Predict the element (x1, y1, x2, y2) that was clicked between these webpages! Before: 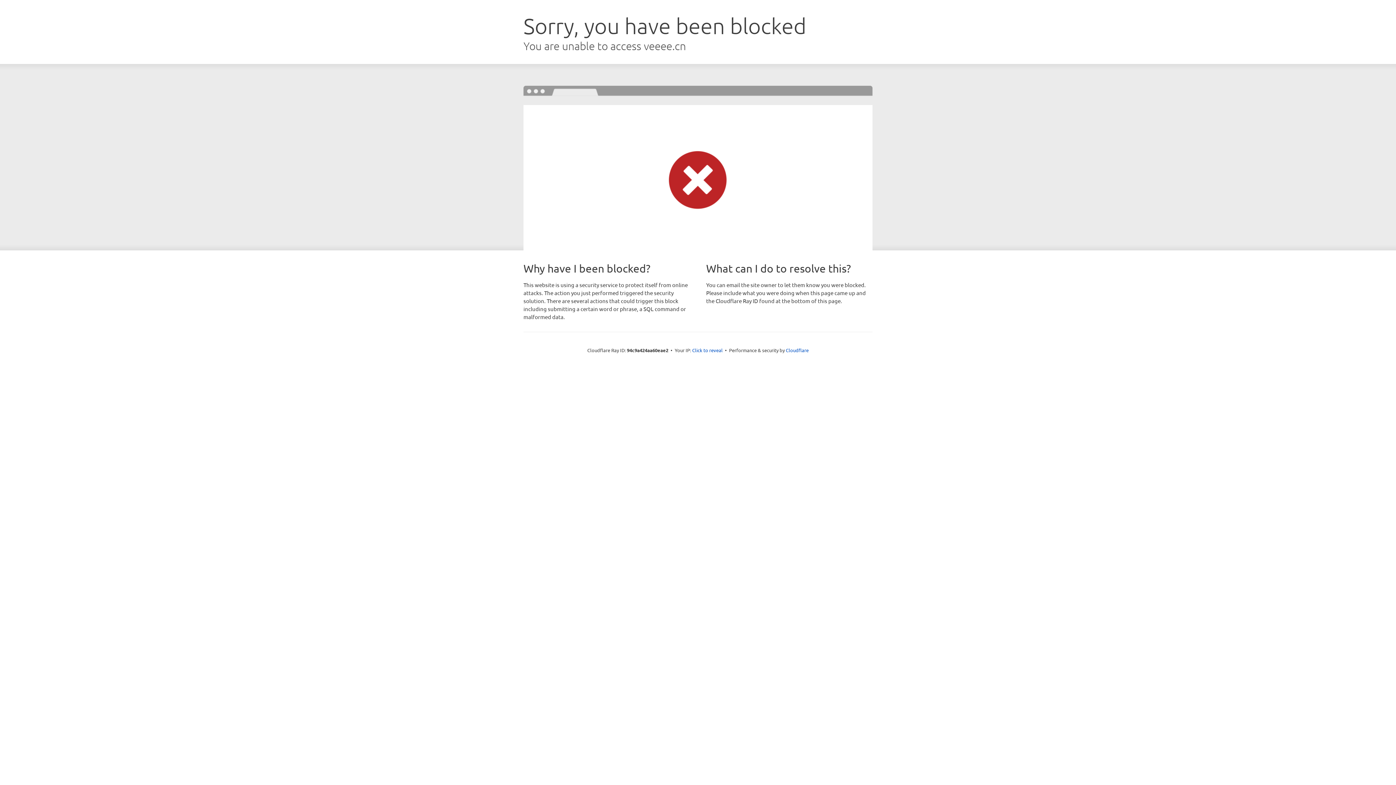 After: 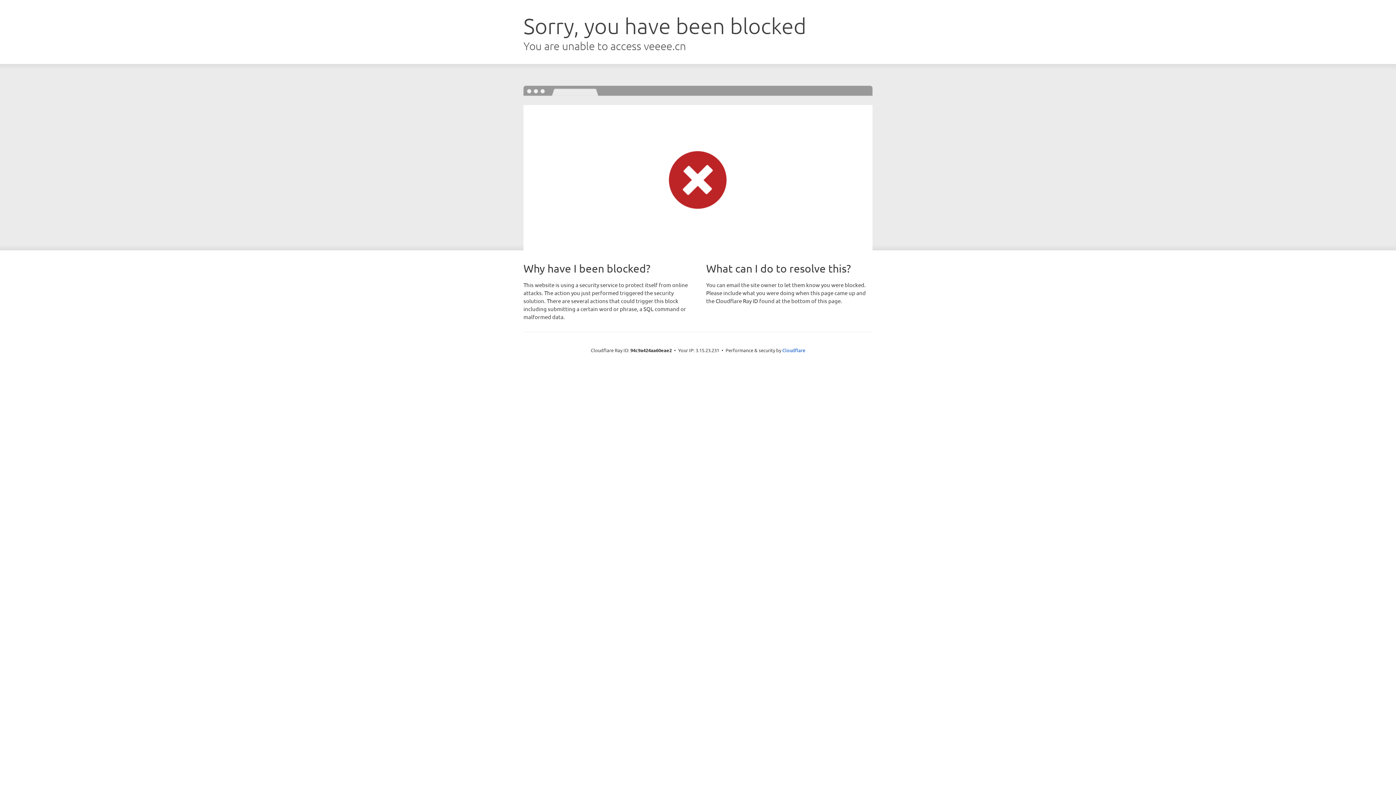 Action: label: Click to reveal bbox: (692, 346, 722, 353)